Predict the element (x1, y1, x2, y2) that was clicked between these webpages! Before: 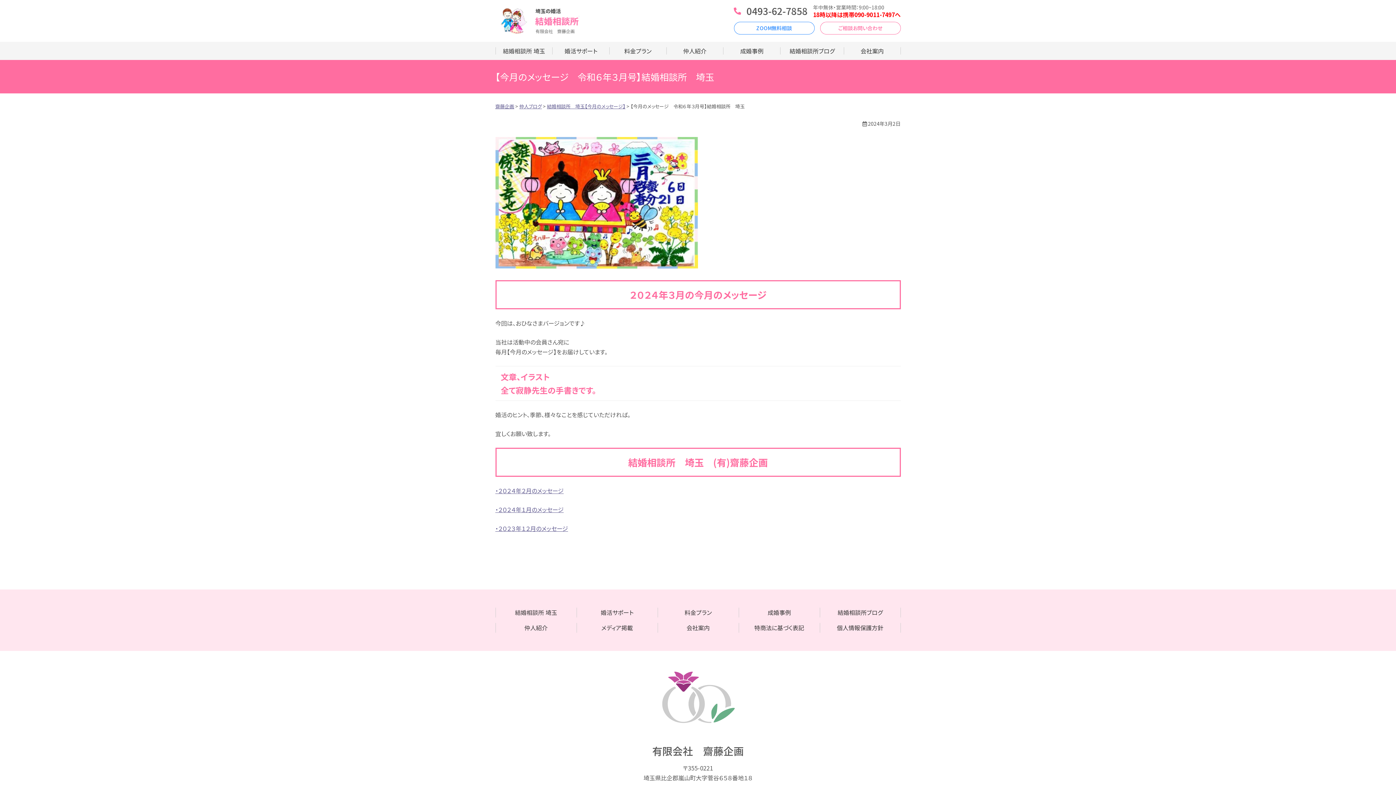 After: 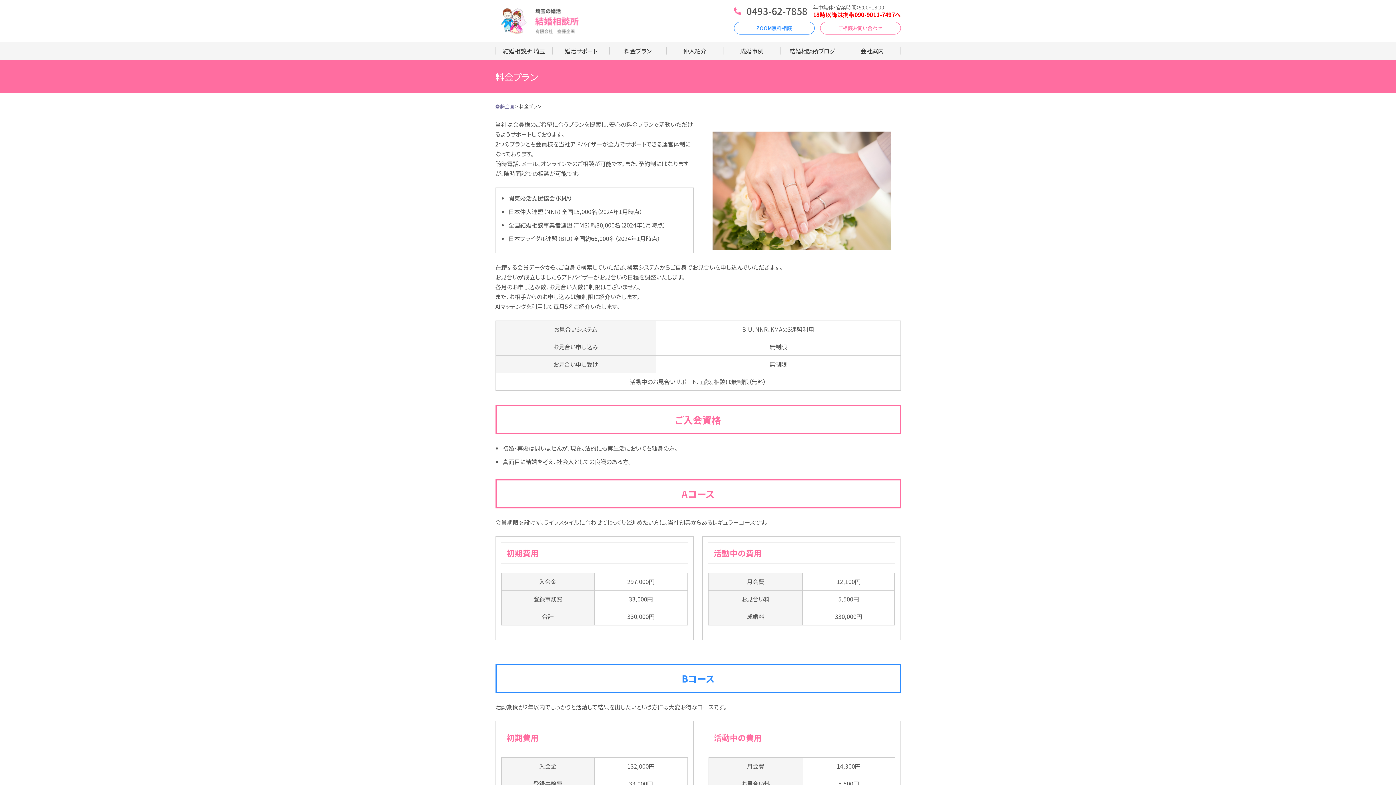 Action: bbox: (658, 608, 738, 617) label: 料金プラン